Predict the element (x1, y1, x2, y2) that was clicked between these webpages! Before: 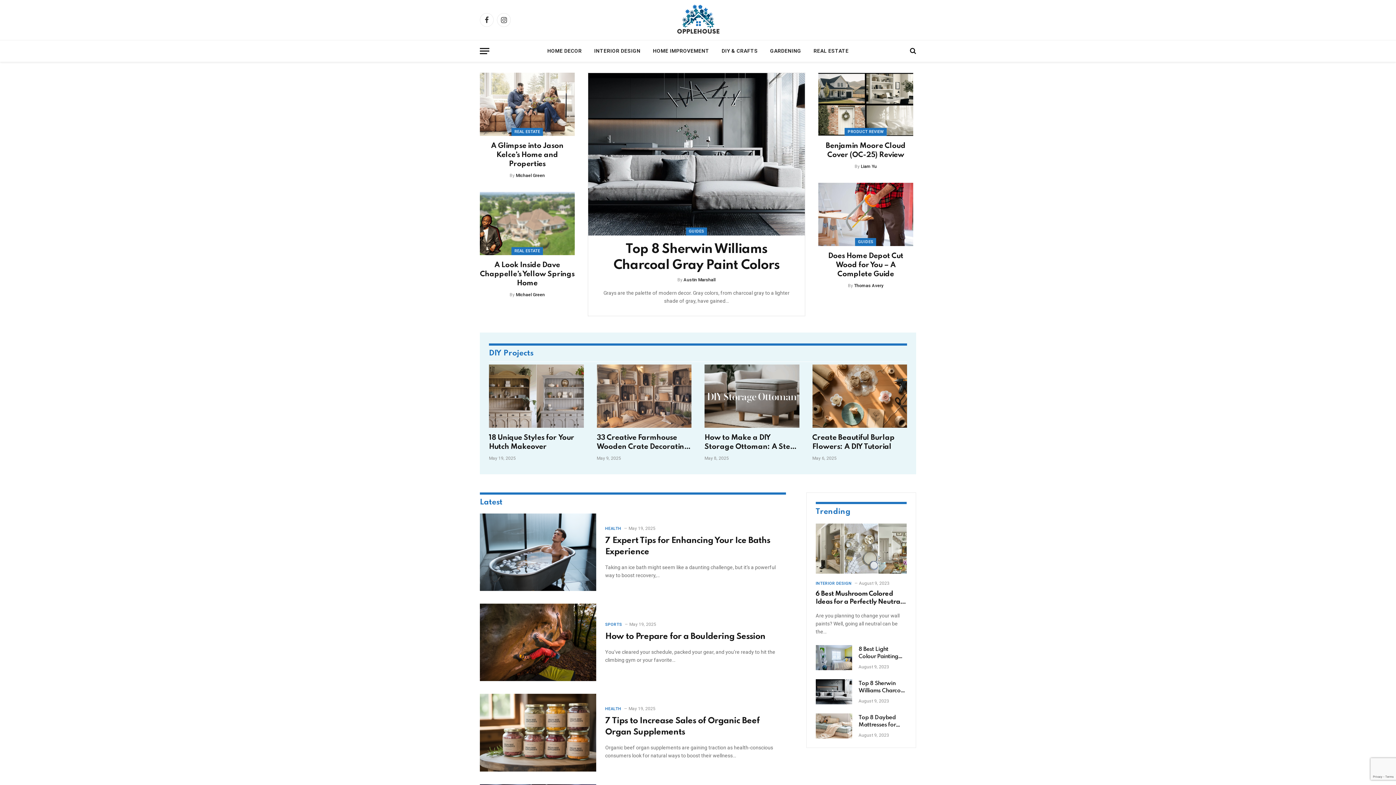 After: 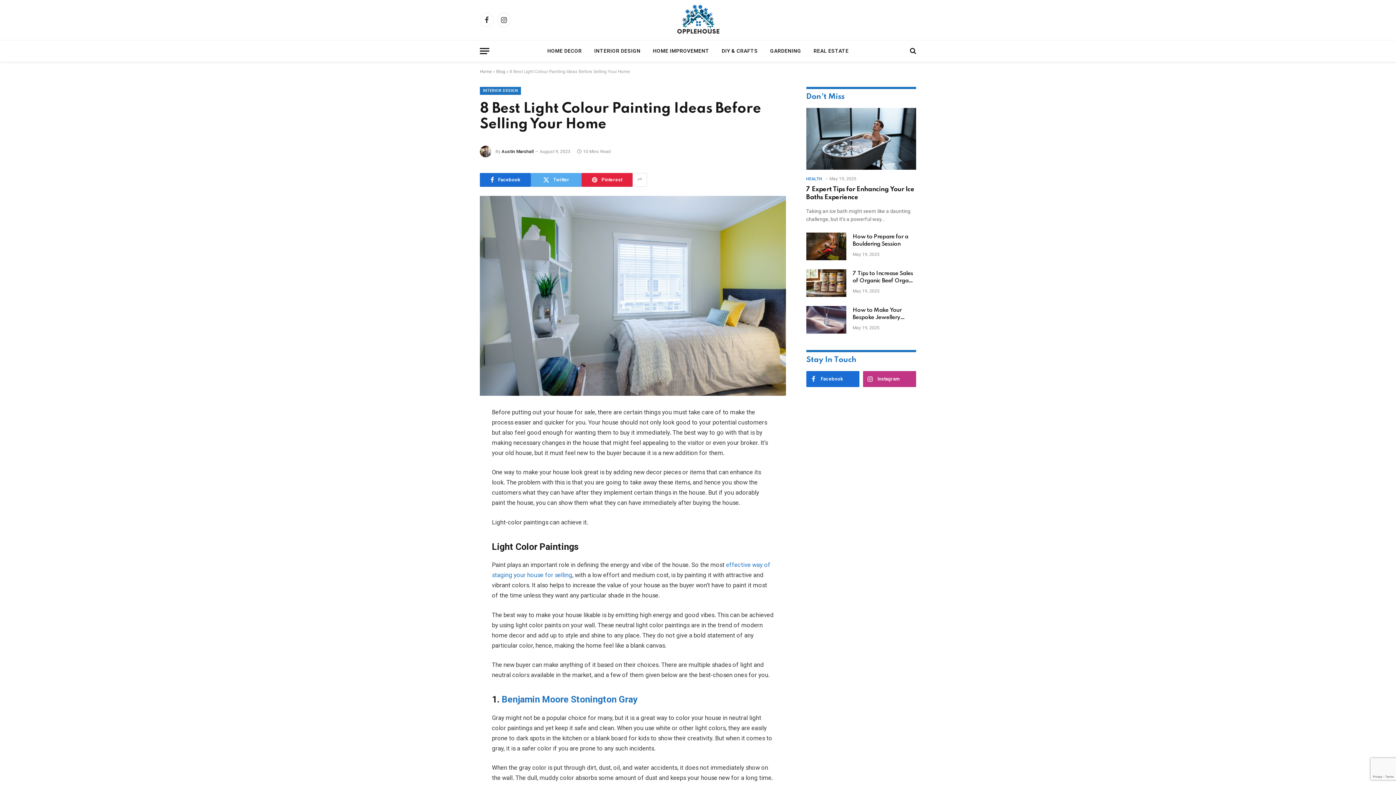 Action: label: 8 Best Light Colour Painting Ideas Before Selling Your Home bbox: (858, 646, 906, 660)